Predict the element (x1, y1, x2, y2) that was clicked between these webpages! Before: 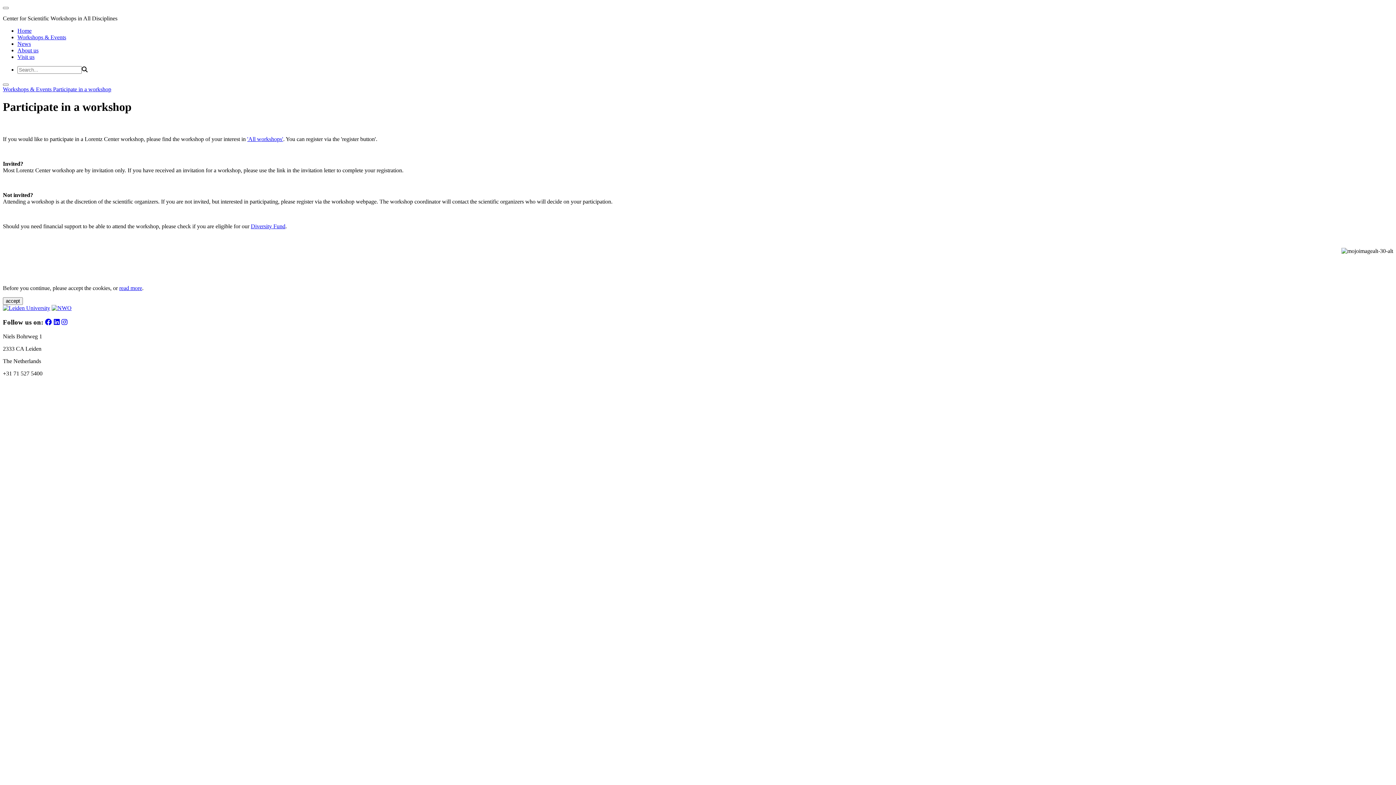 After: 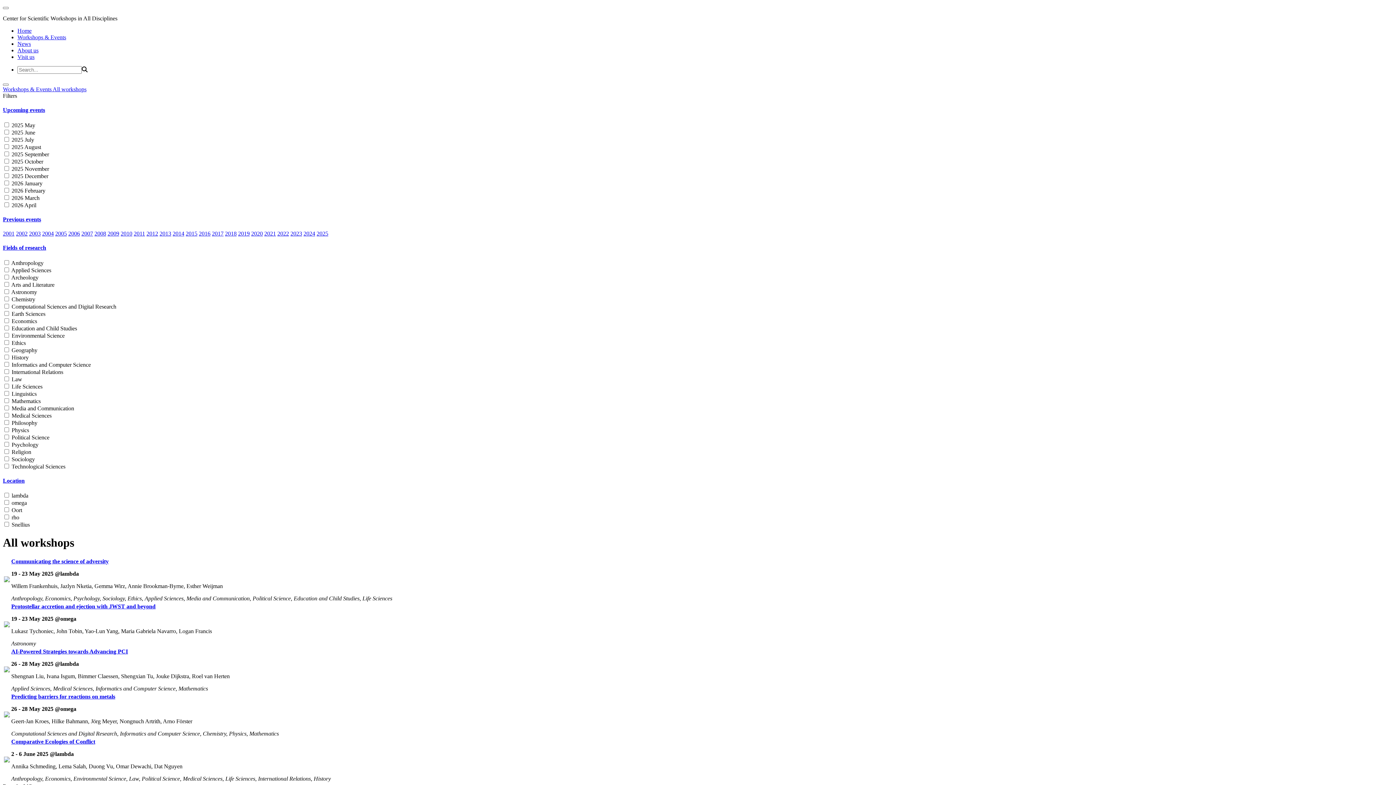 Action: bbox: (247, 136, 283, 142) label: 'All workshops'